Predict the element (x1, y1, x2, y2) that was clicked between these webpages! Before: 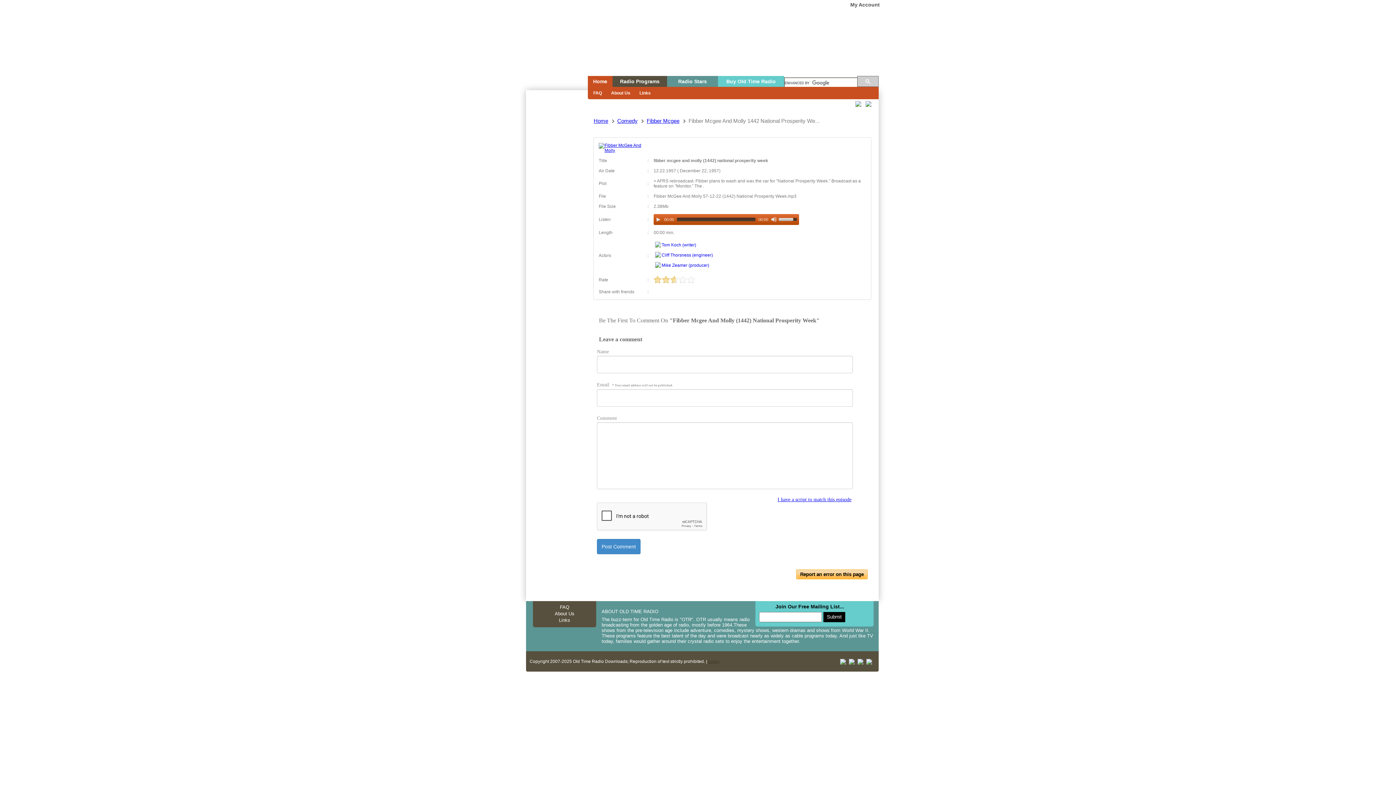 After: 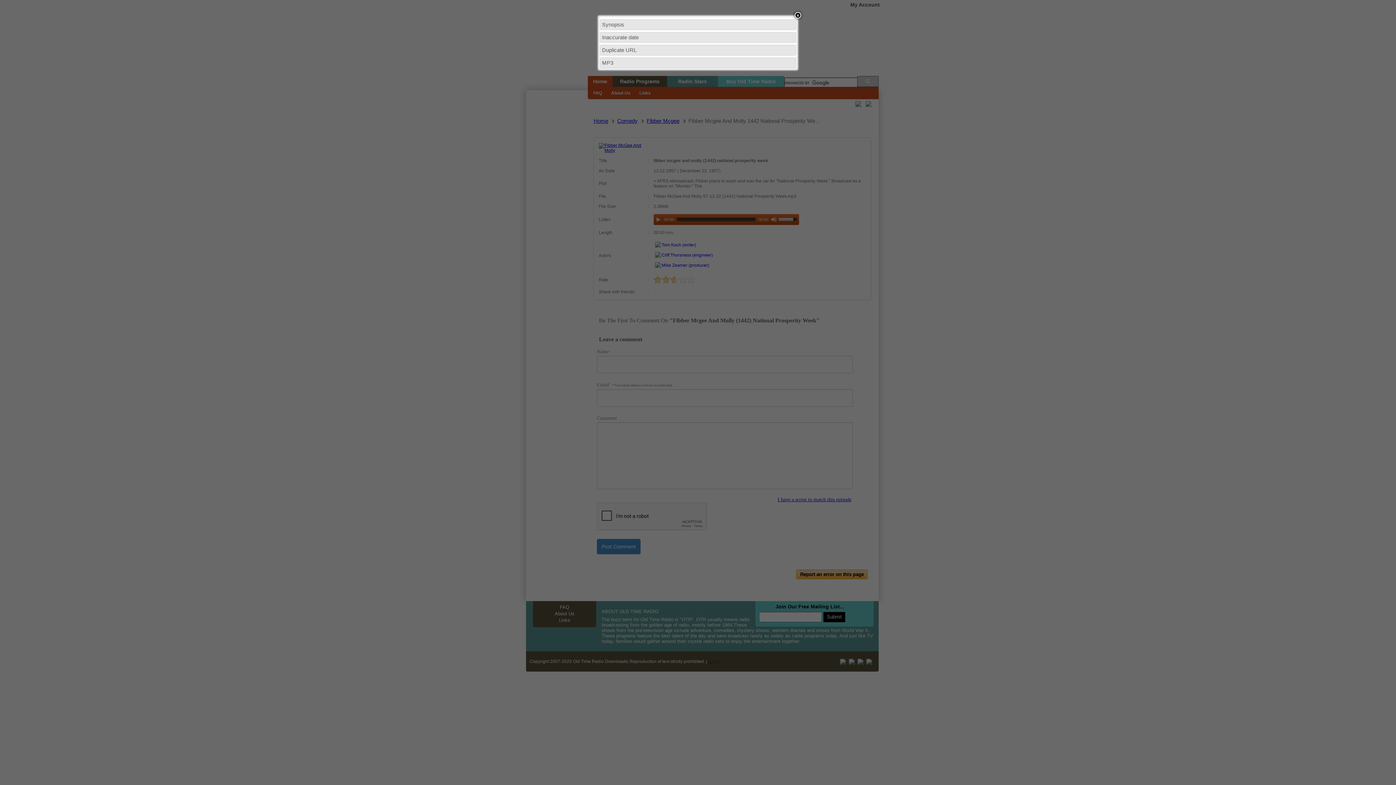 Action: bbox: (796, 569, 868, 579) label: Report an error on this page